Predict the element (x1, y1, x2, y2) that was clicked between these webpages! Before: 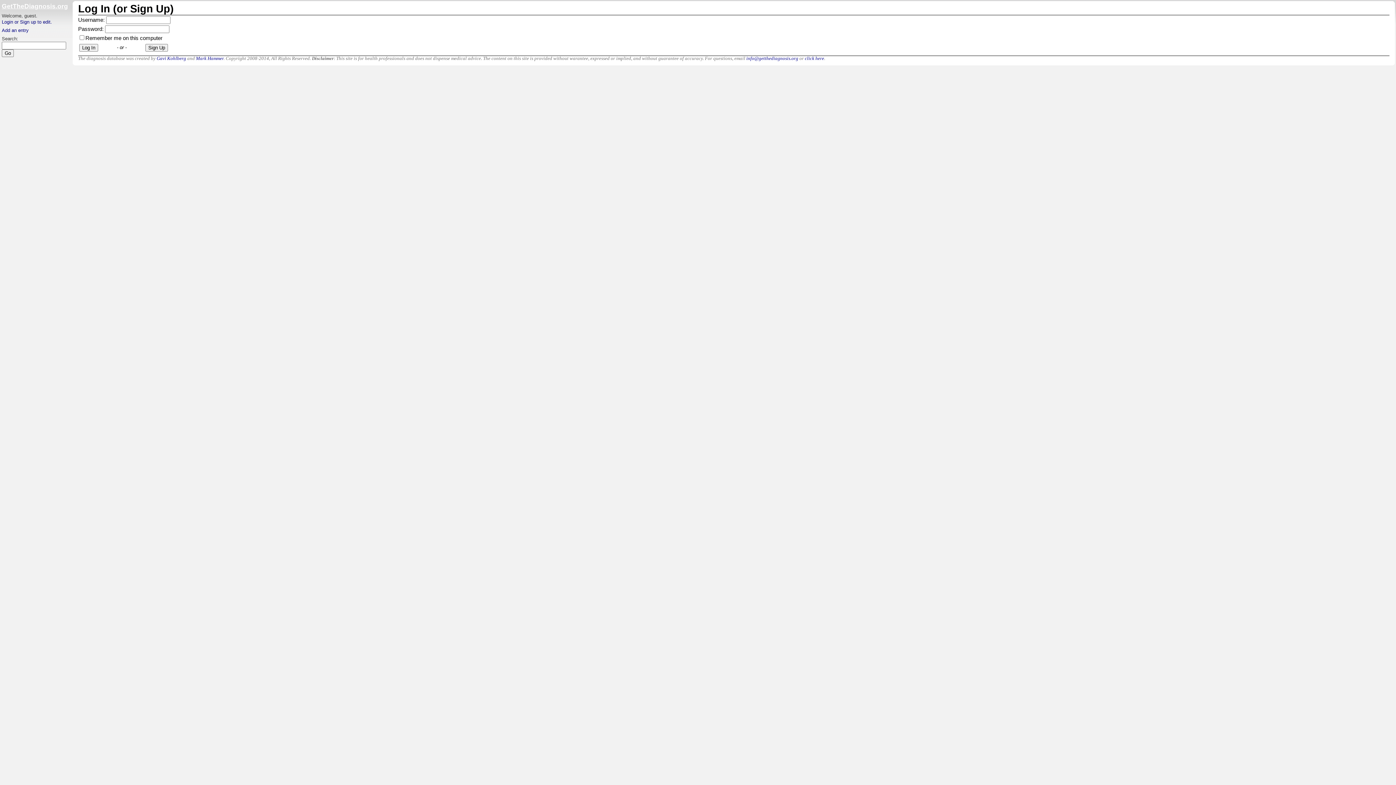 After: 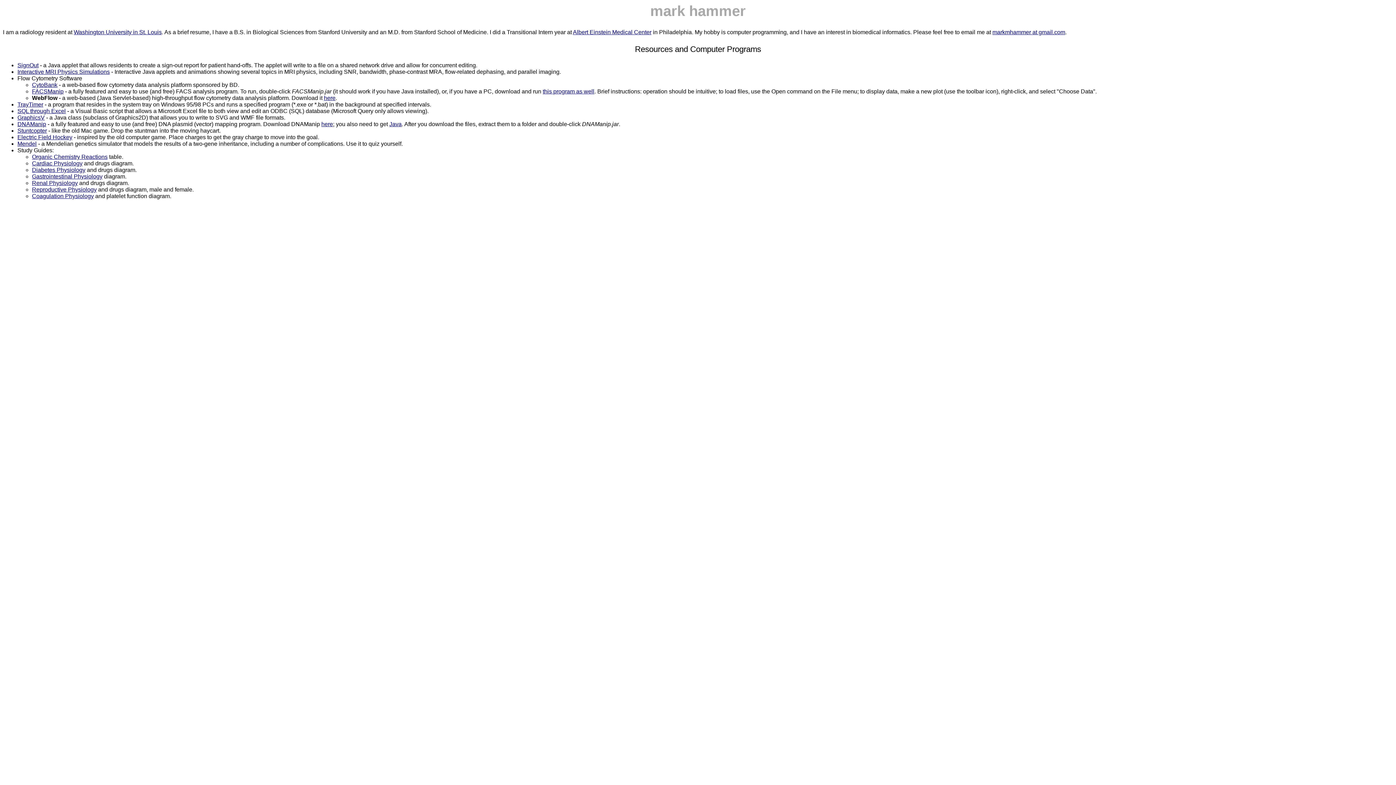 Action: bbox: (196, 56, 223, 61) label: Mark Hammer